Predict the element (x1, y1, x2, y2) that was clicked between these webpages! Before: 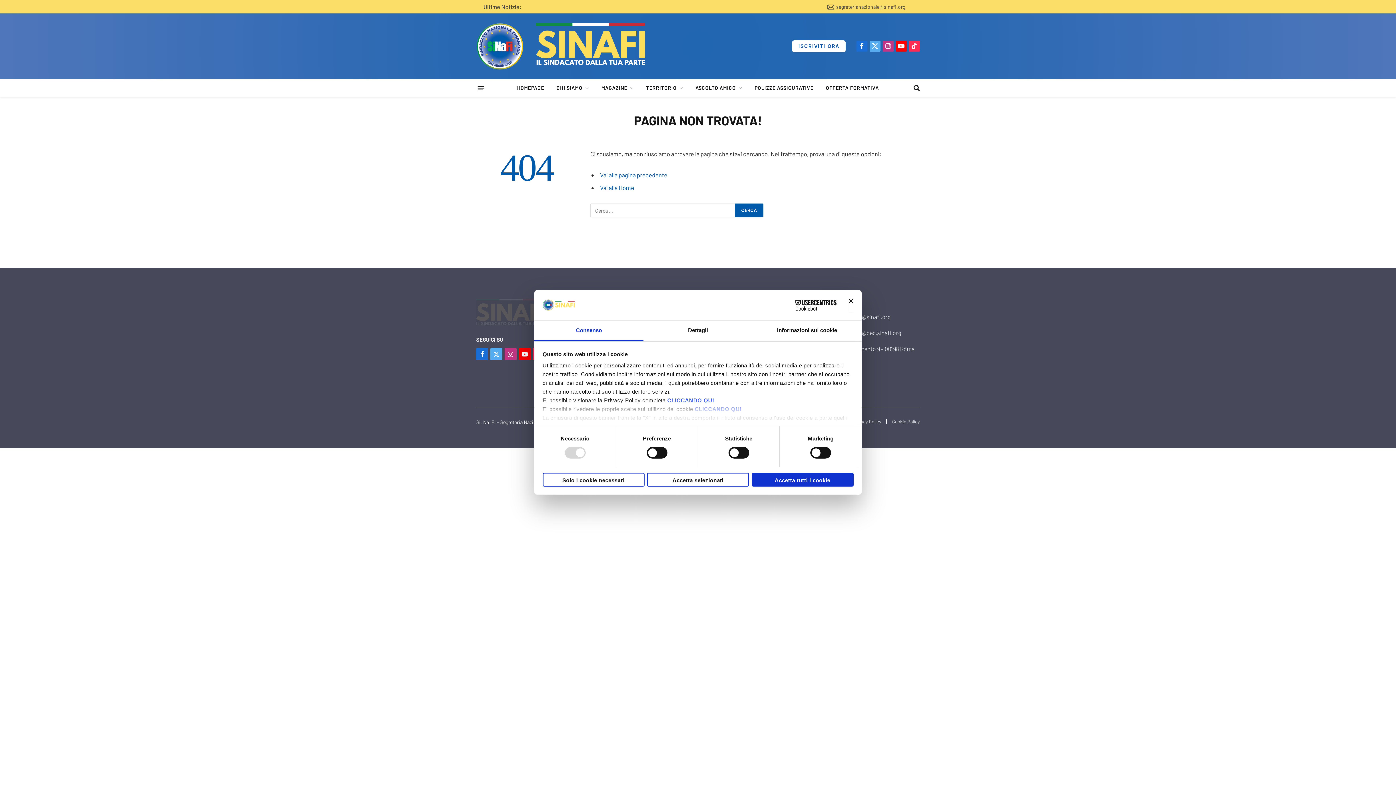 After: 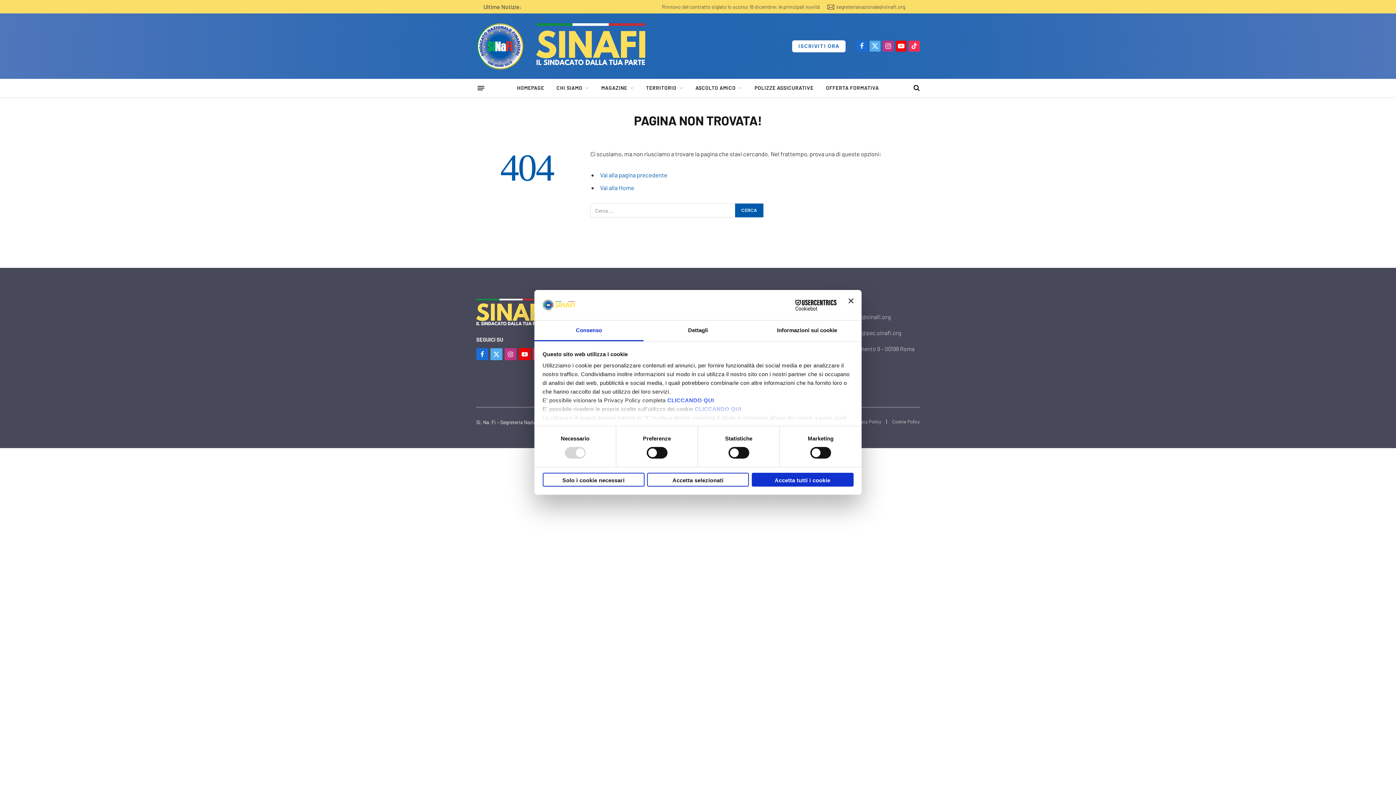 Action: bbox: (827, 3, 905, 9) label: segreterianazionale@sinafi.org